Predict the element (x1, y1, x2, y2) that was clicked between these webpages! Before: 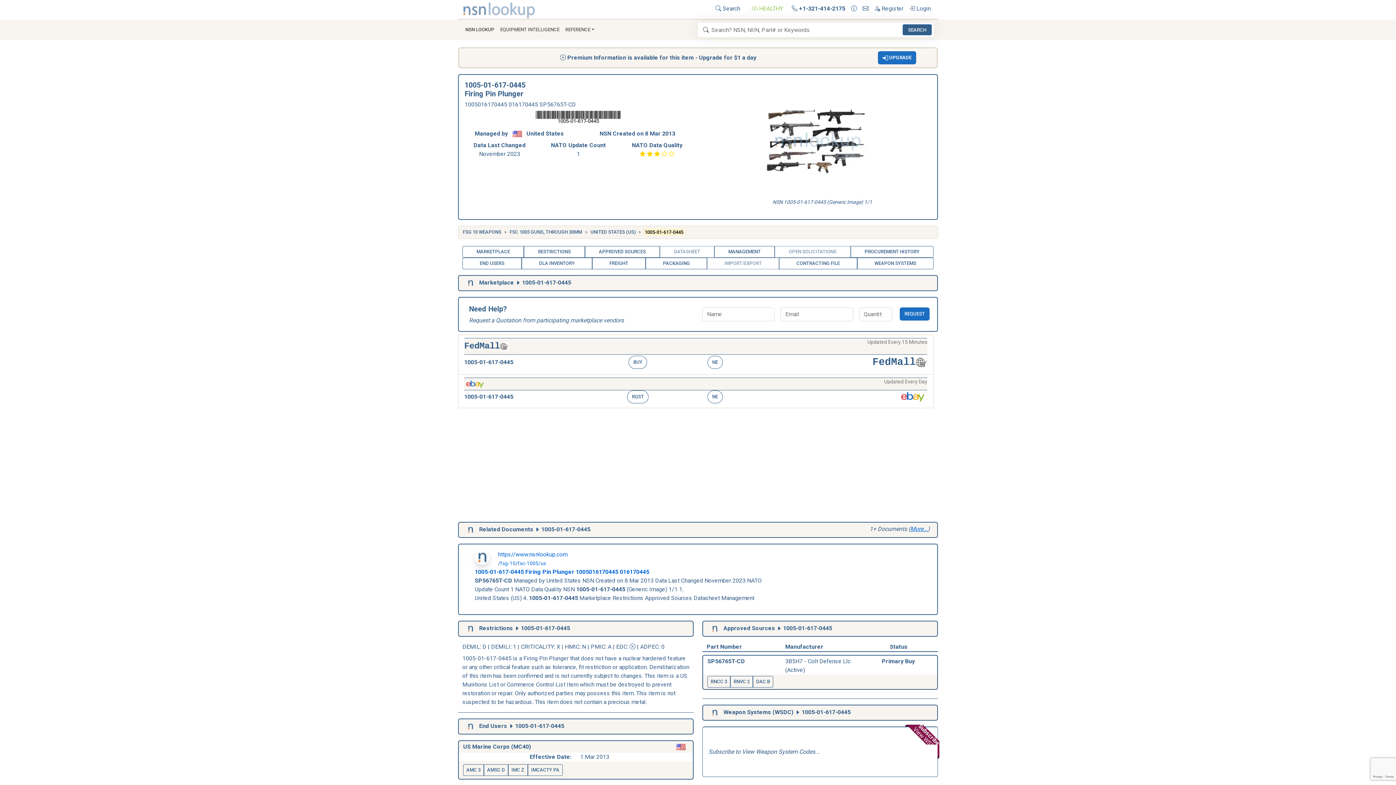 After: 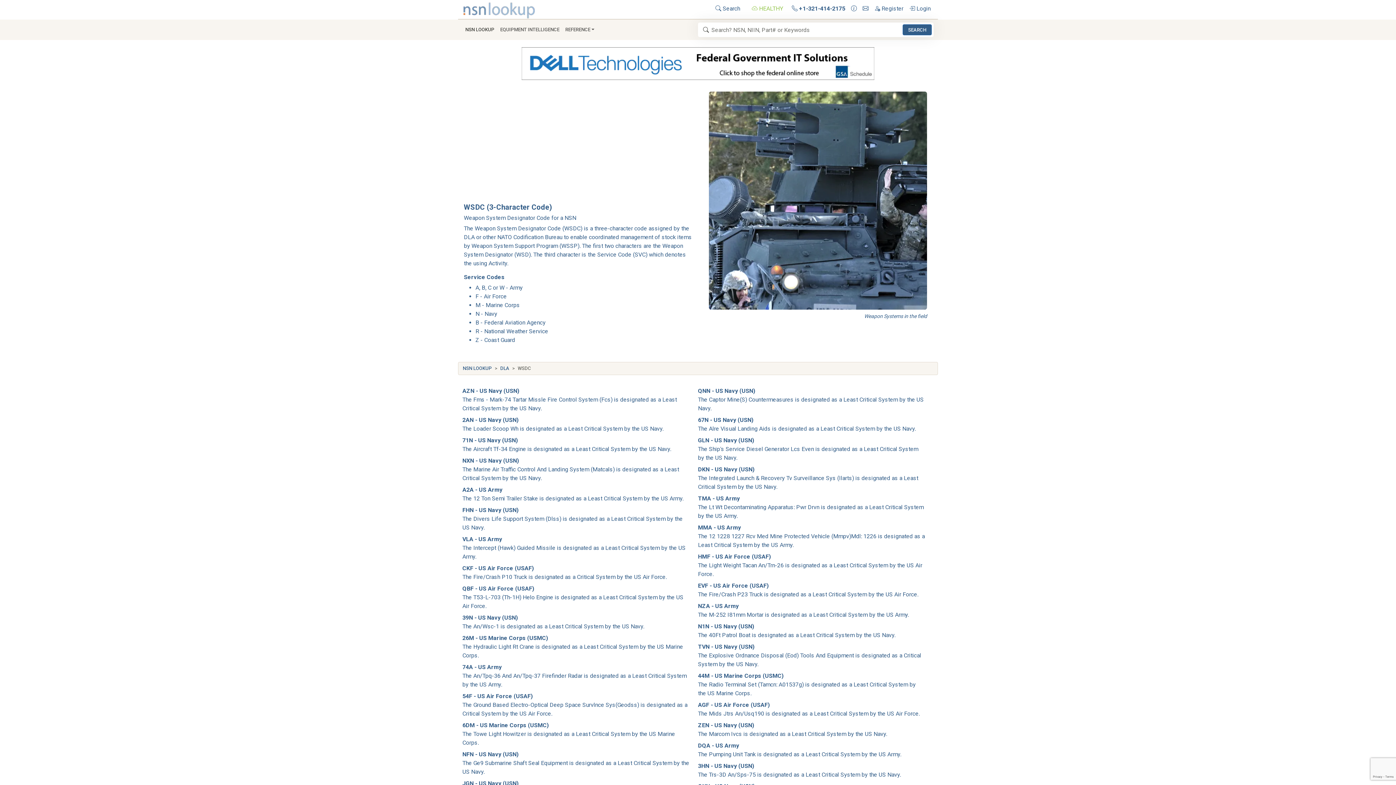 Action: label: WSDC bbox: (774, 709, 791, 716)